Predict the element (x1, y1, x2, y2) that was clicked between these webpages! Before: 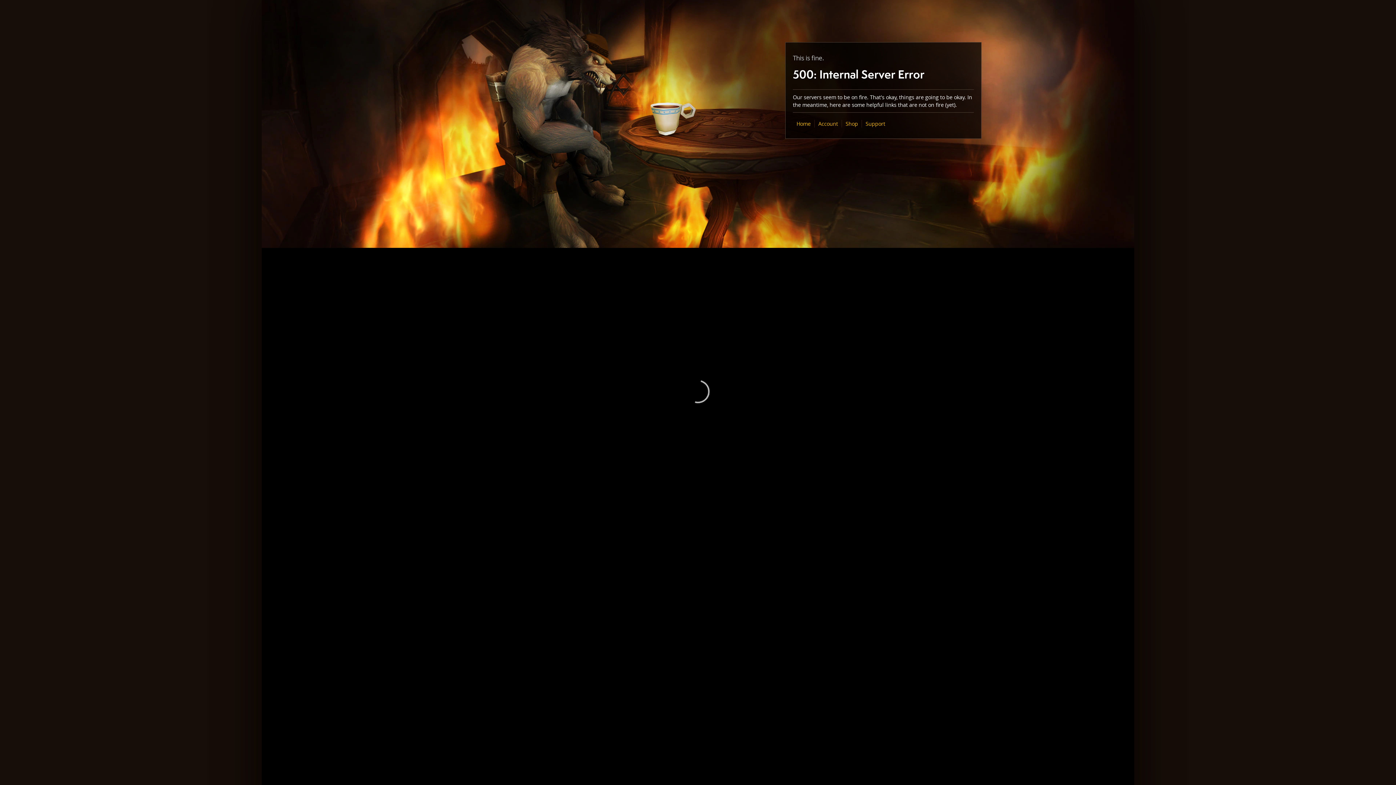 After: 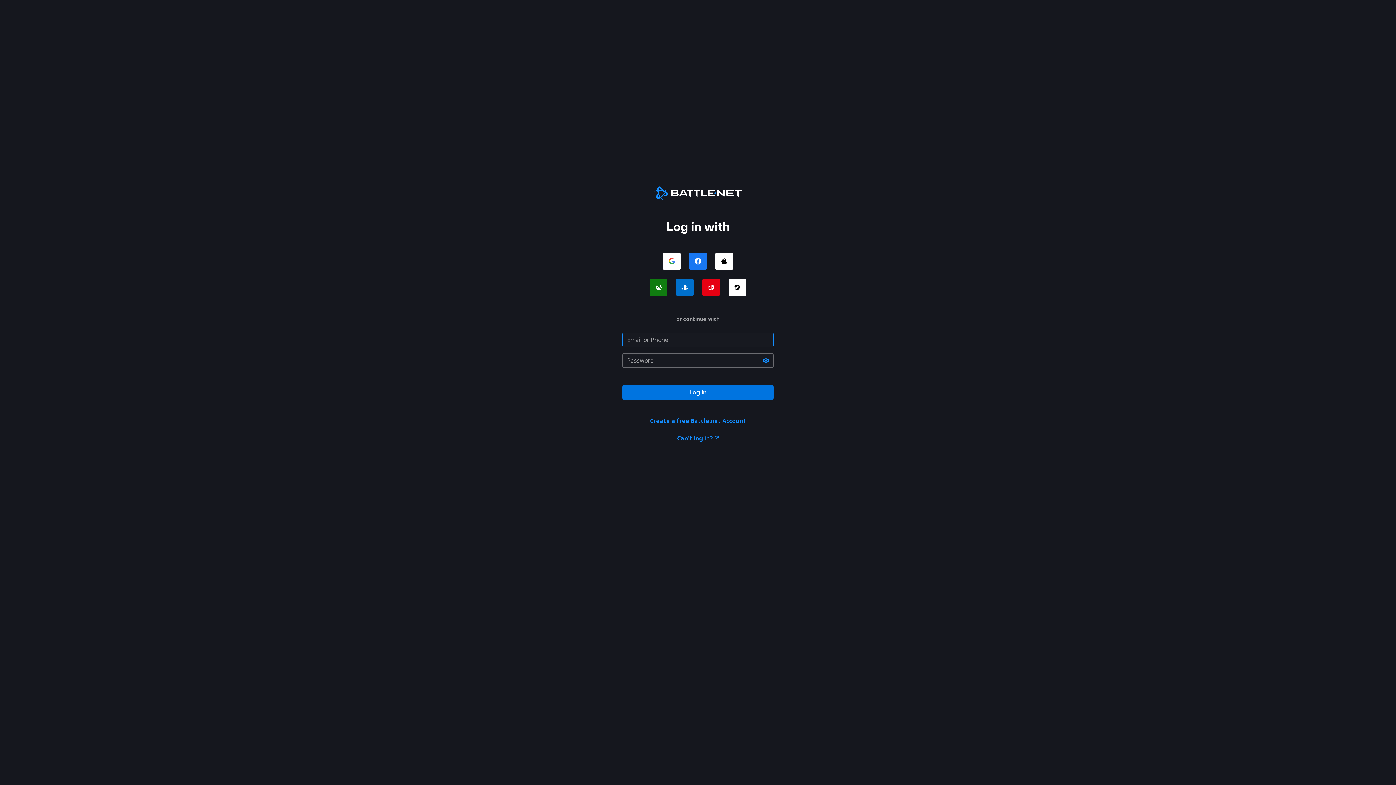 Action: label: Account bbox: (818, 120, 838, 127)